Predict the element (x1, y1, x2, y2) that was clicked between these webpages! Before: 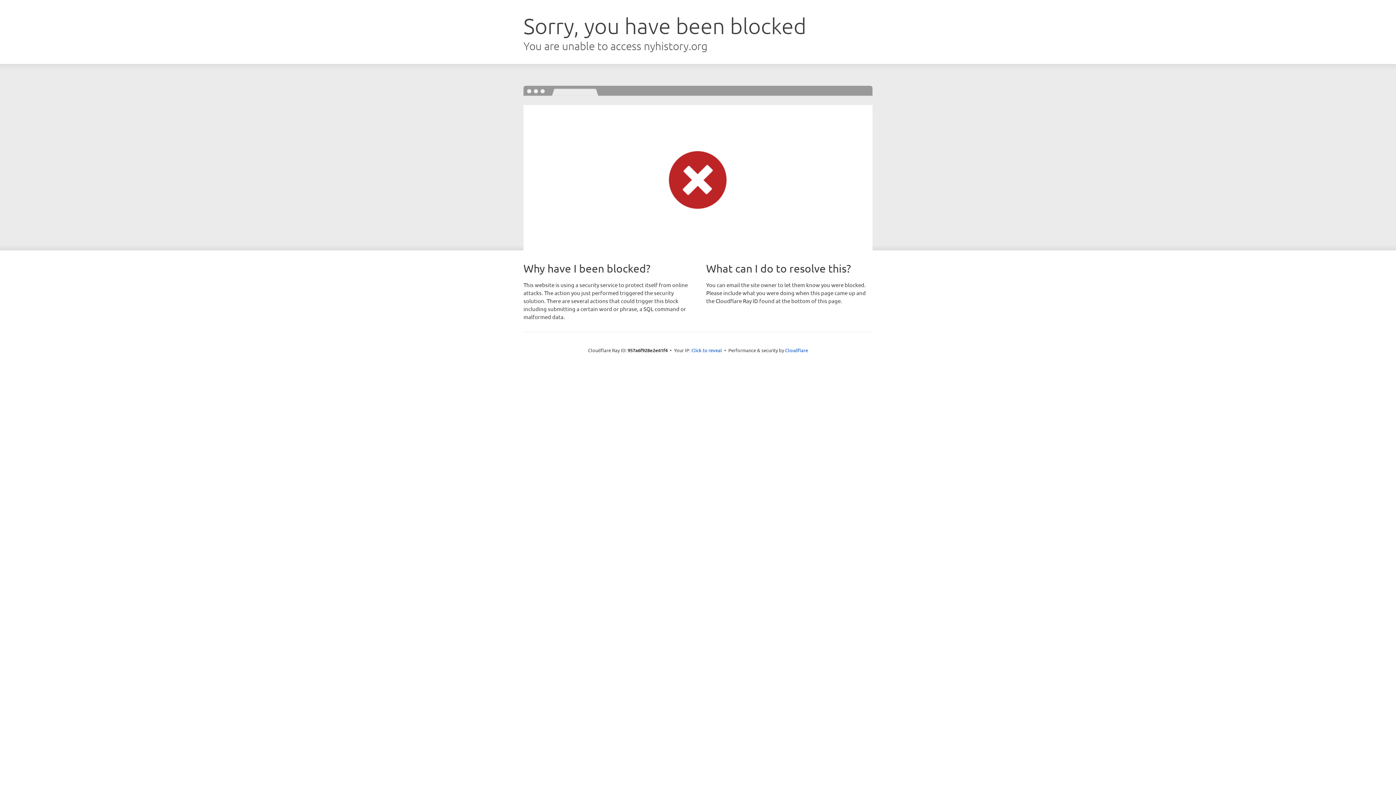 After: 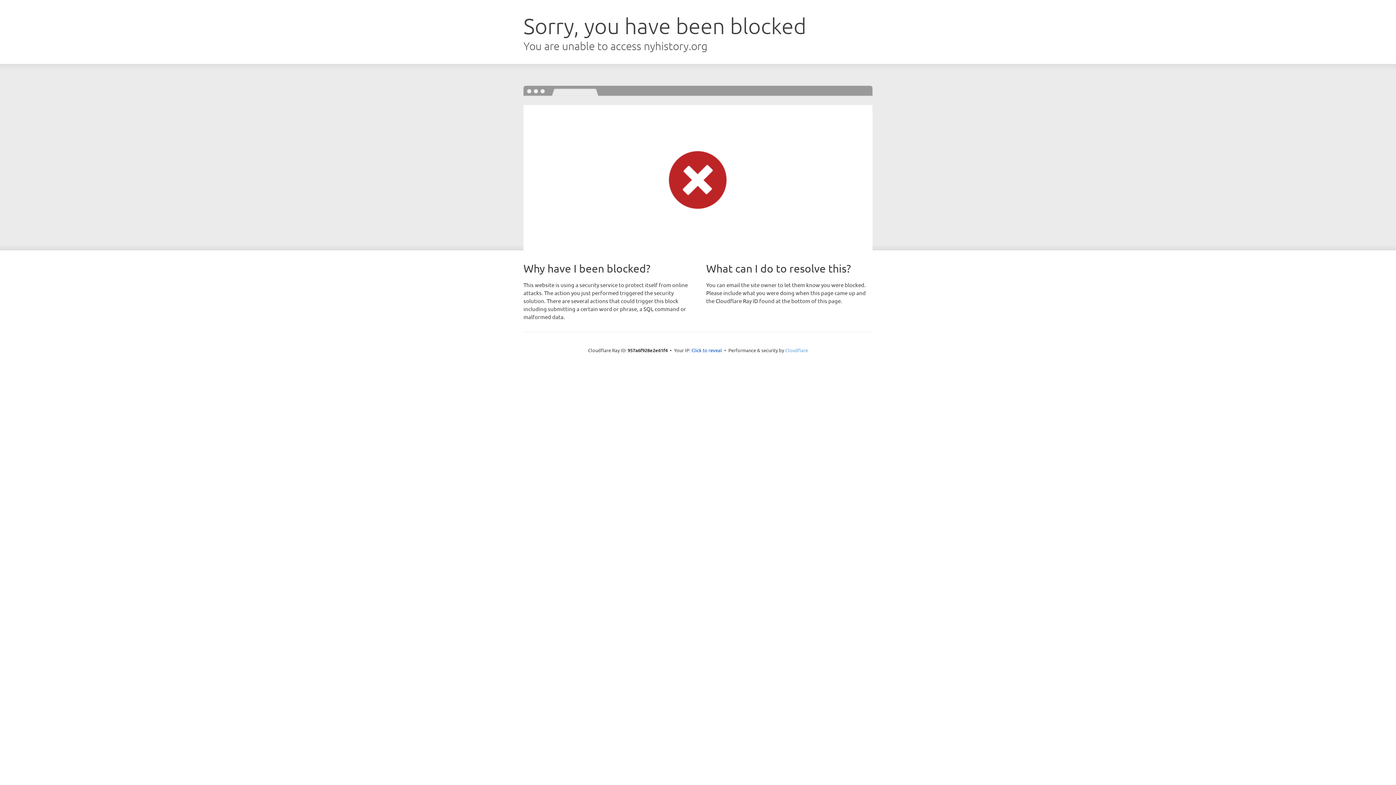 Action: bbox: (785, 347, 808, 353) label: Cloudflare